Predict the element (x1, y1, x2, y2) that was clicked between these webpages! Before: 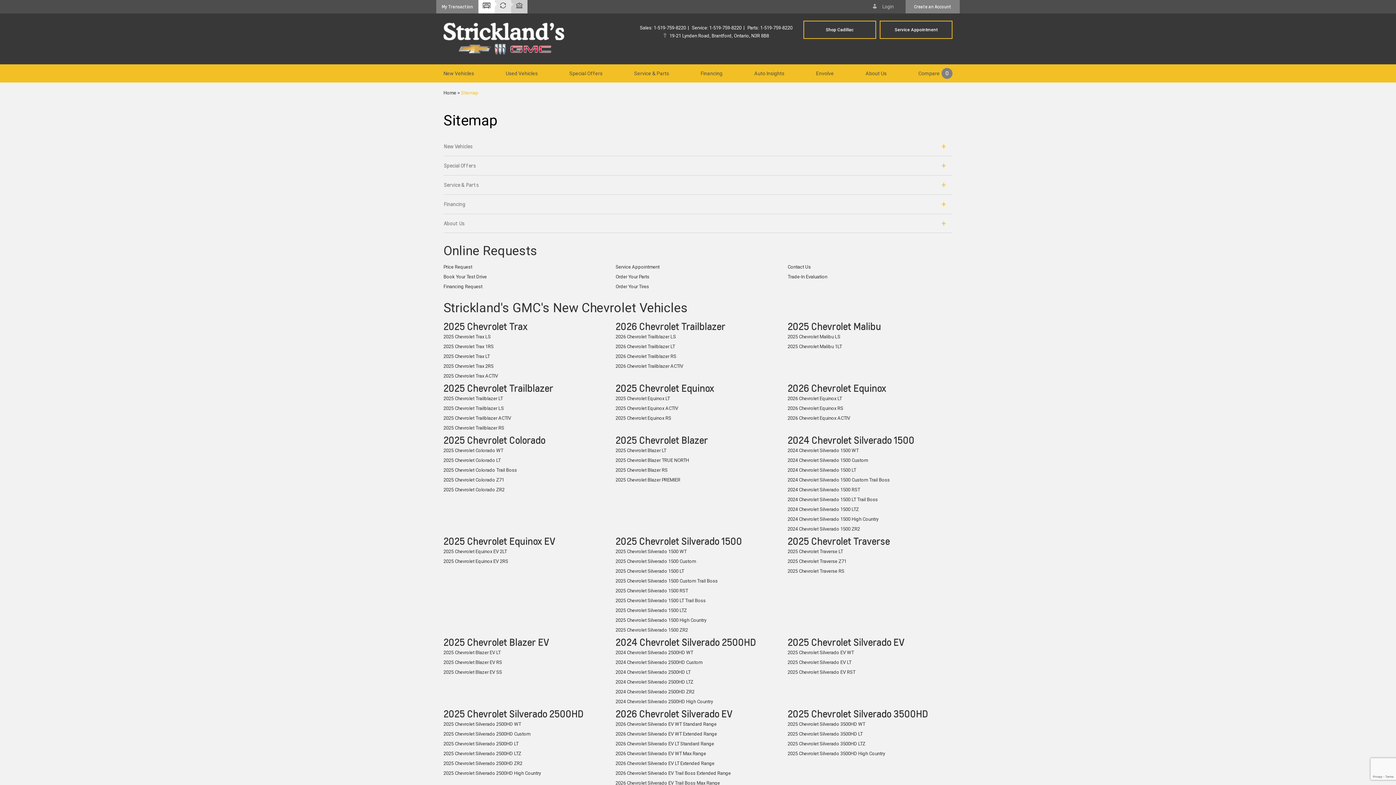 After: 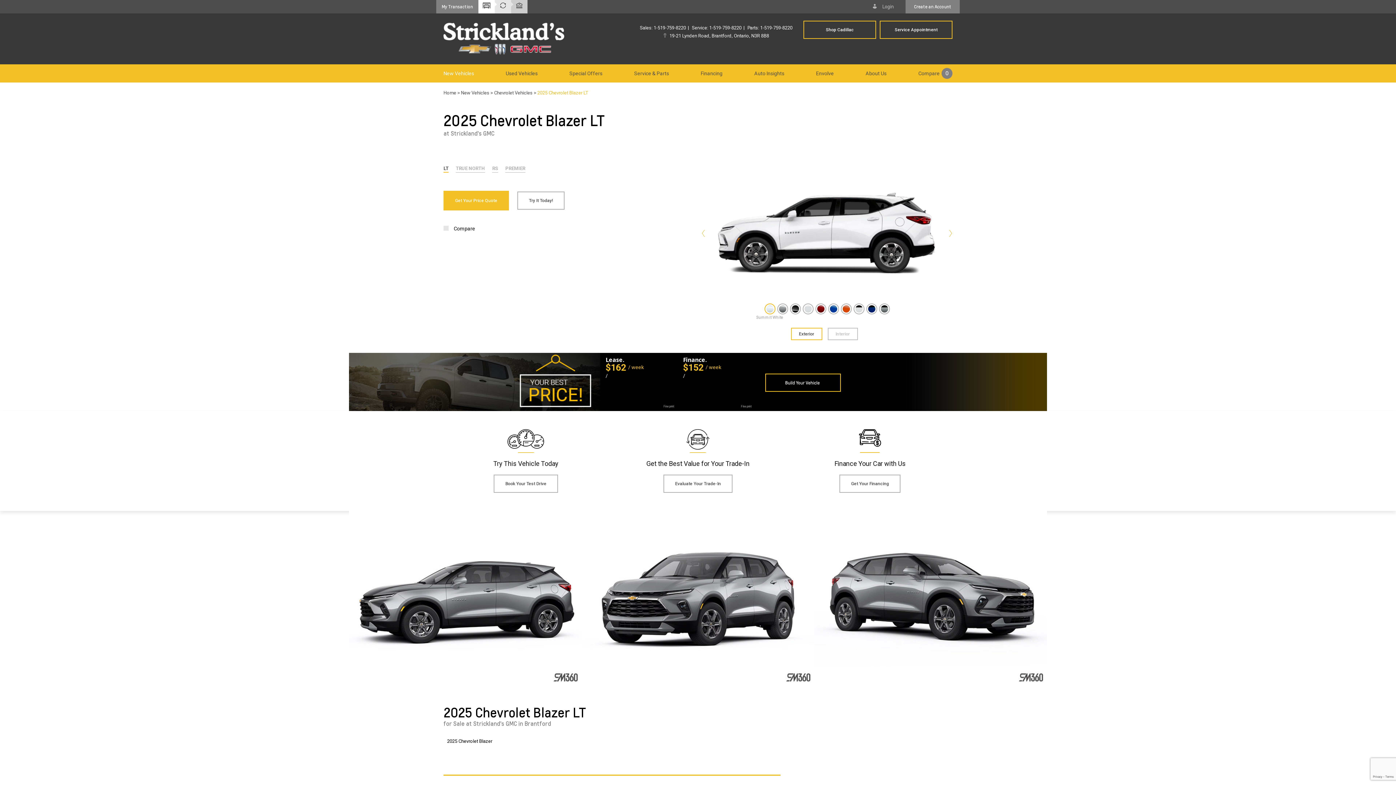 Action: bbox: (612, 434, 784, 445) label: 2025 Chevrolet Blazer